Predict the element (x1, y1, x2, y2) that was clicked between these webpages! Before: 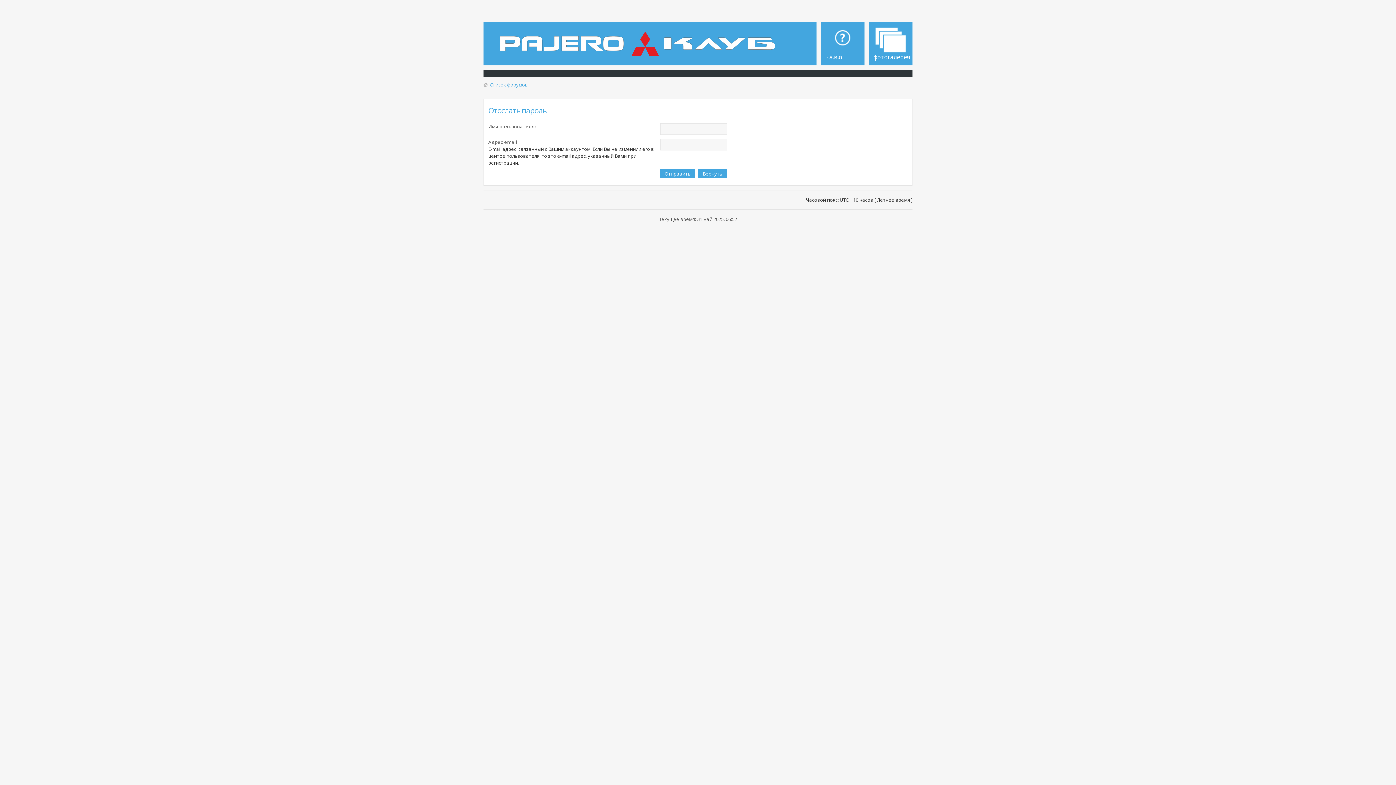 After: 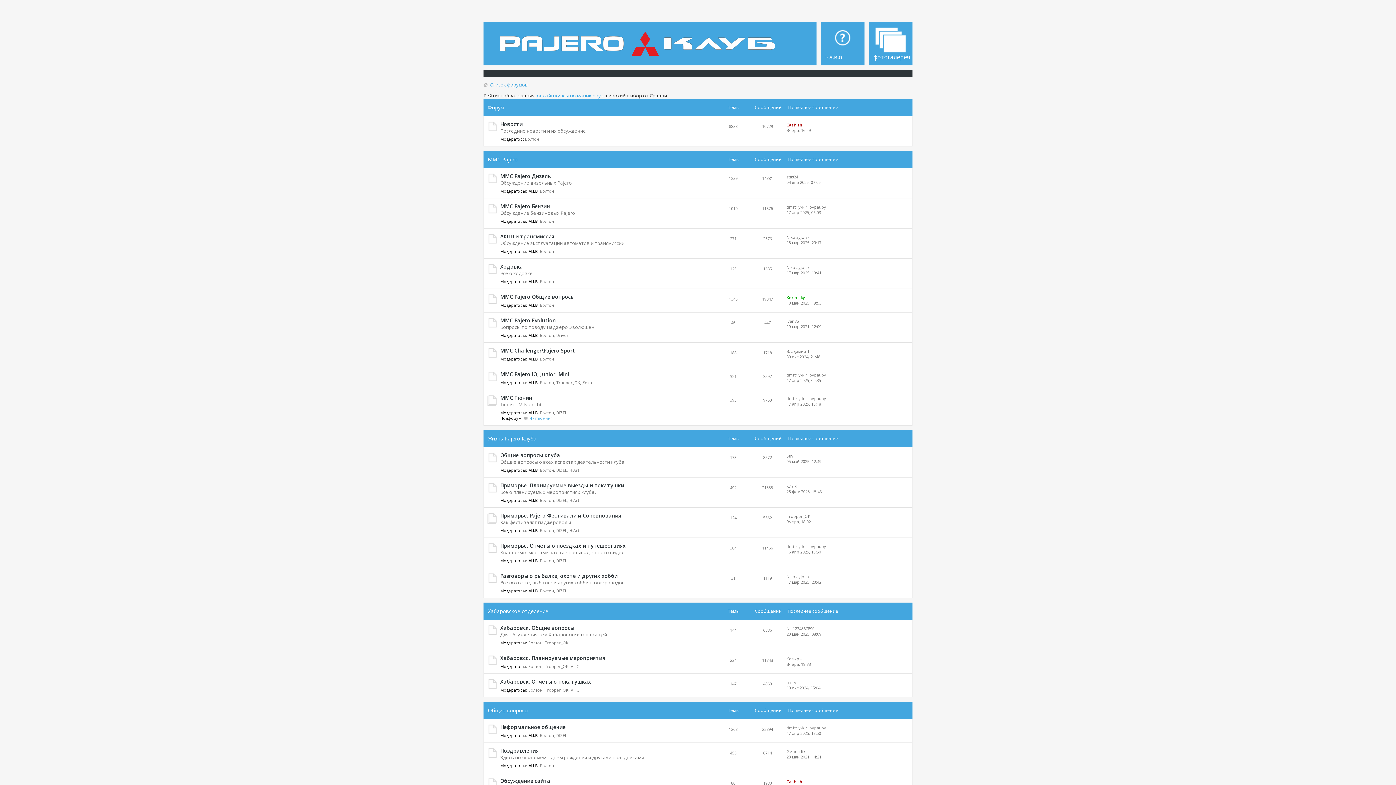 Action: bbox: (483, 81, 528, 88) label: Список форумов